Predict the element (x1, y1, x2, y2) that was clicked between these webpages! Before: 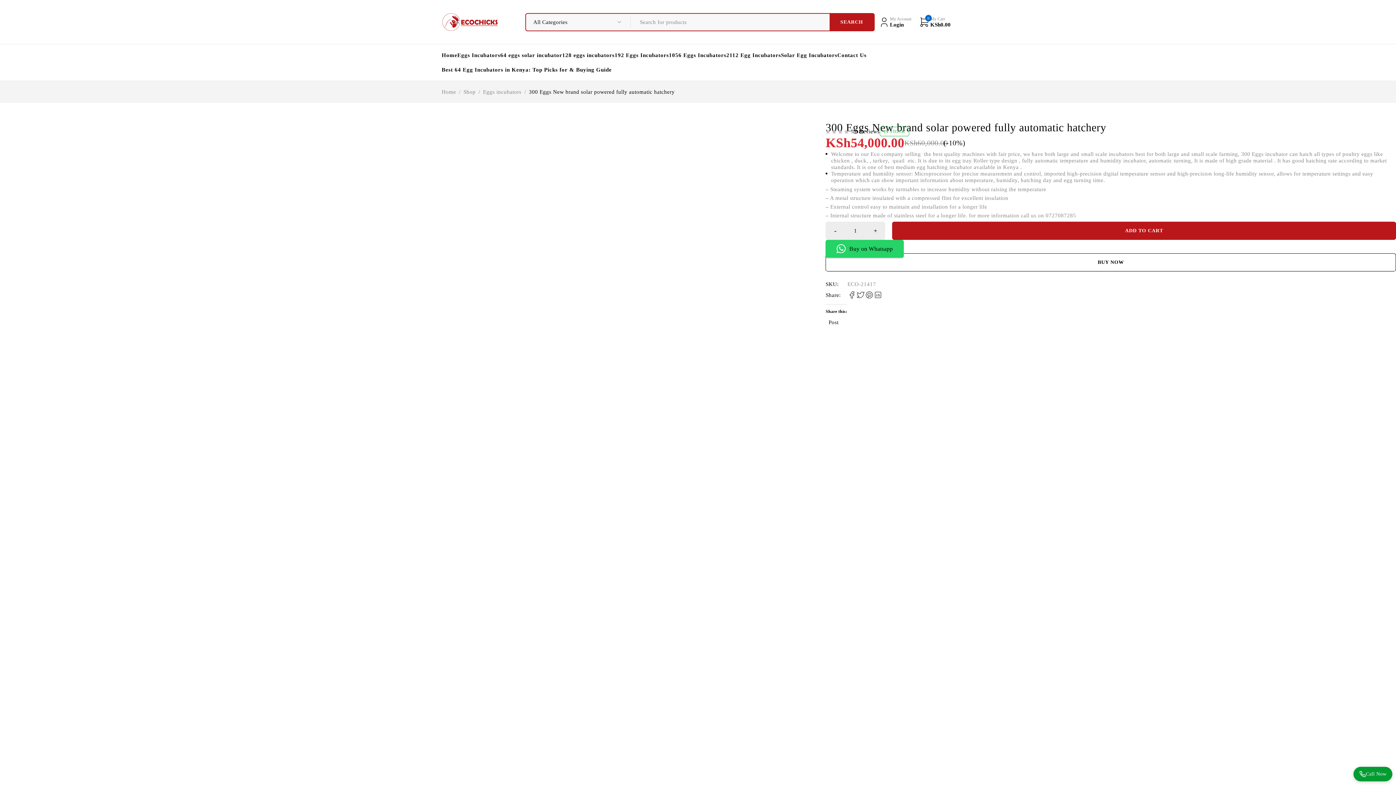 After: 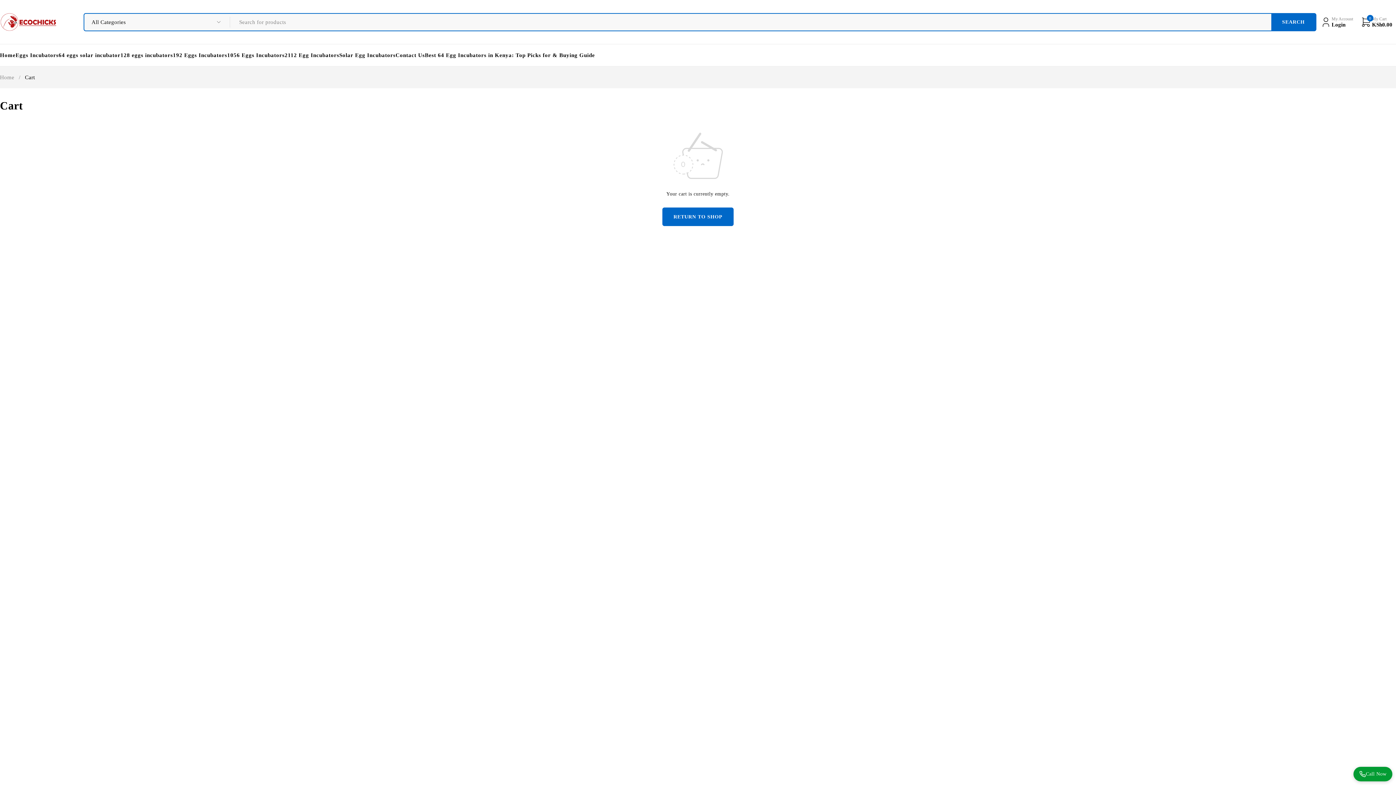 Action: label: 0
My Cart
KSh0.00 bbox: (915, 15, 954, 28)